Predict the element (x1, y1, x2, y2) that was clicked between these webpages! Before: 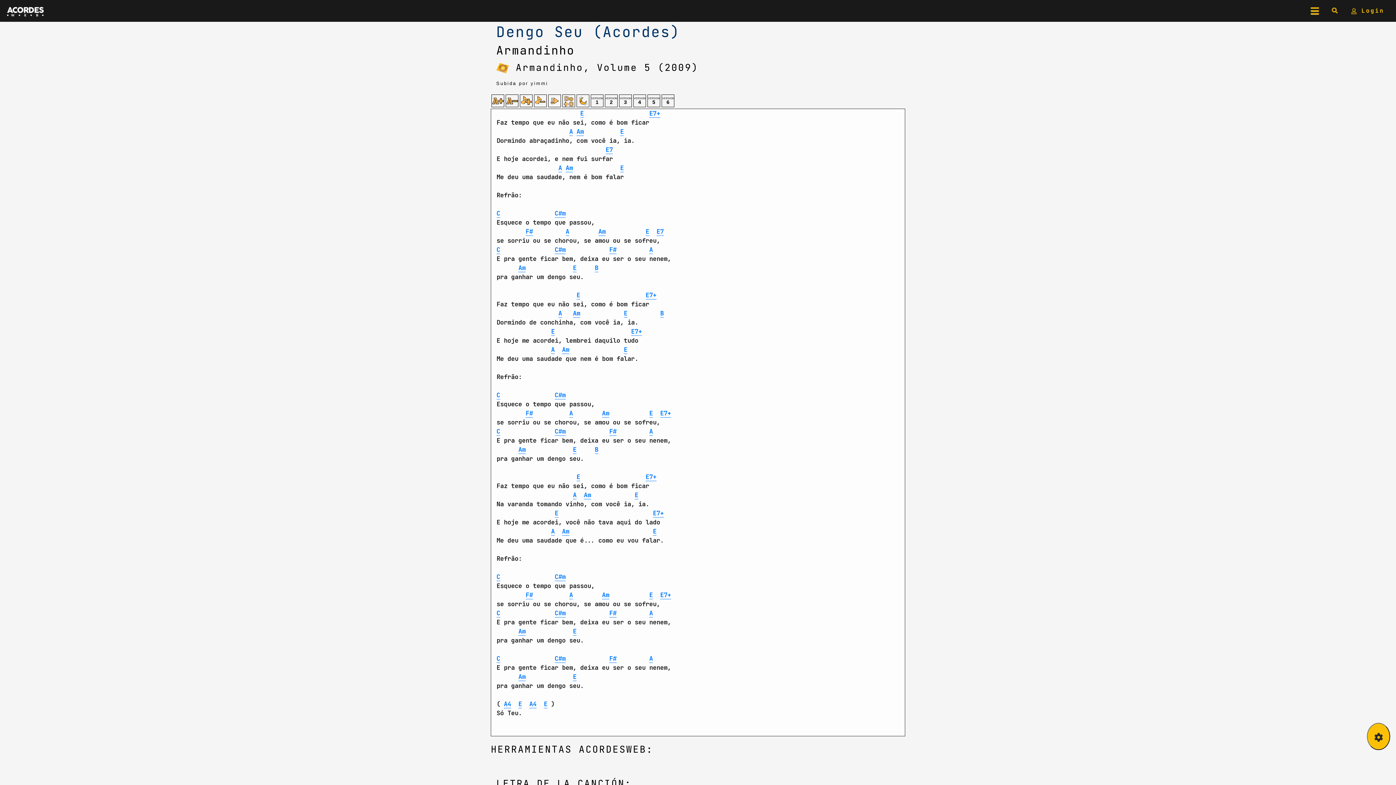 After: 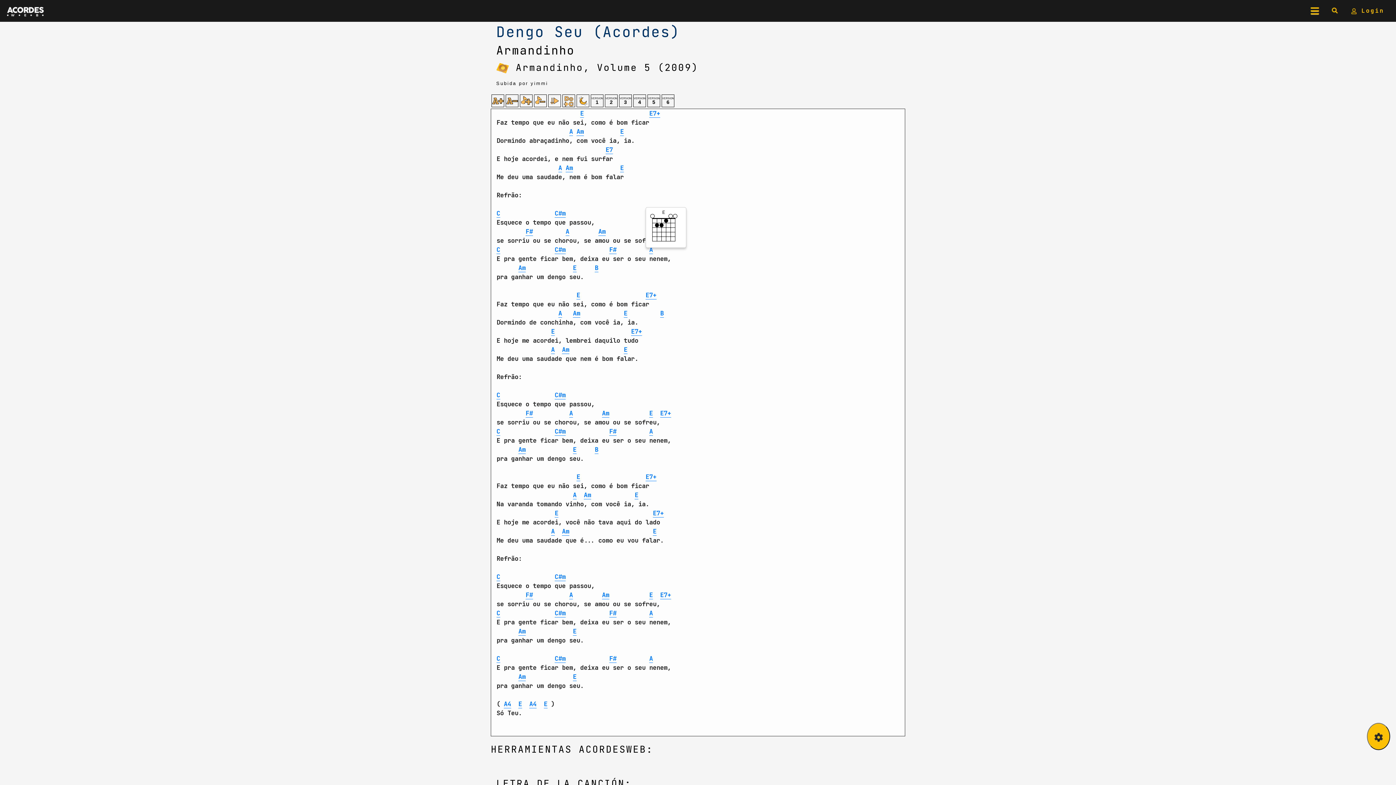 Action: label: E bbox: (645, 227, 649, 236)